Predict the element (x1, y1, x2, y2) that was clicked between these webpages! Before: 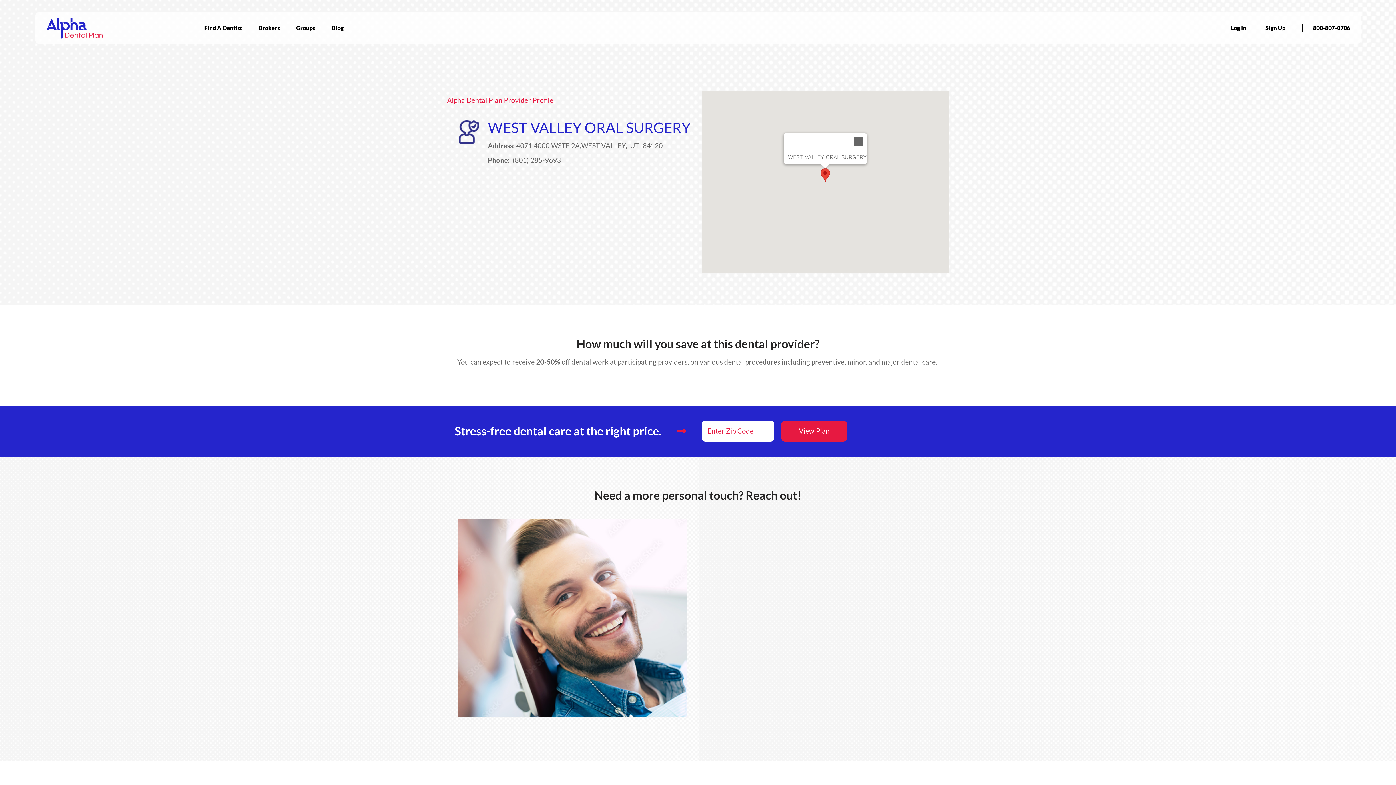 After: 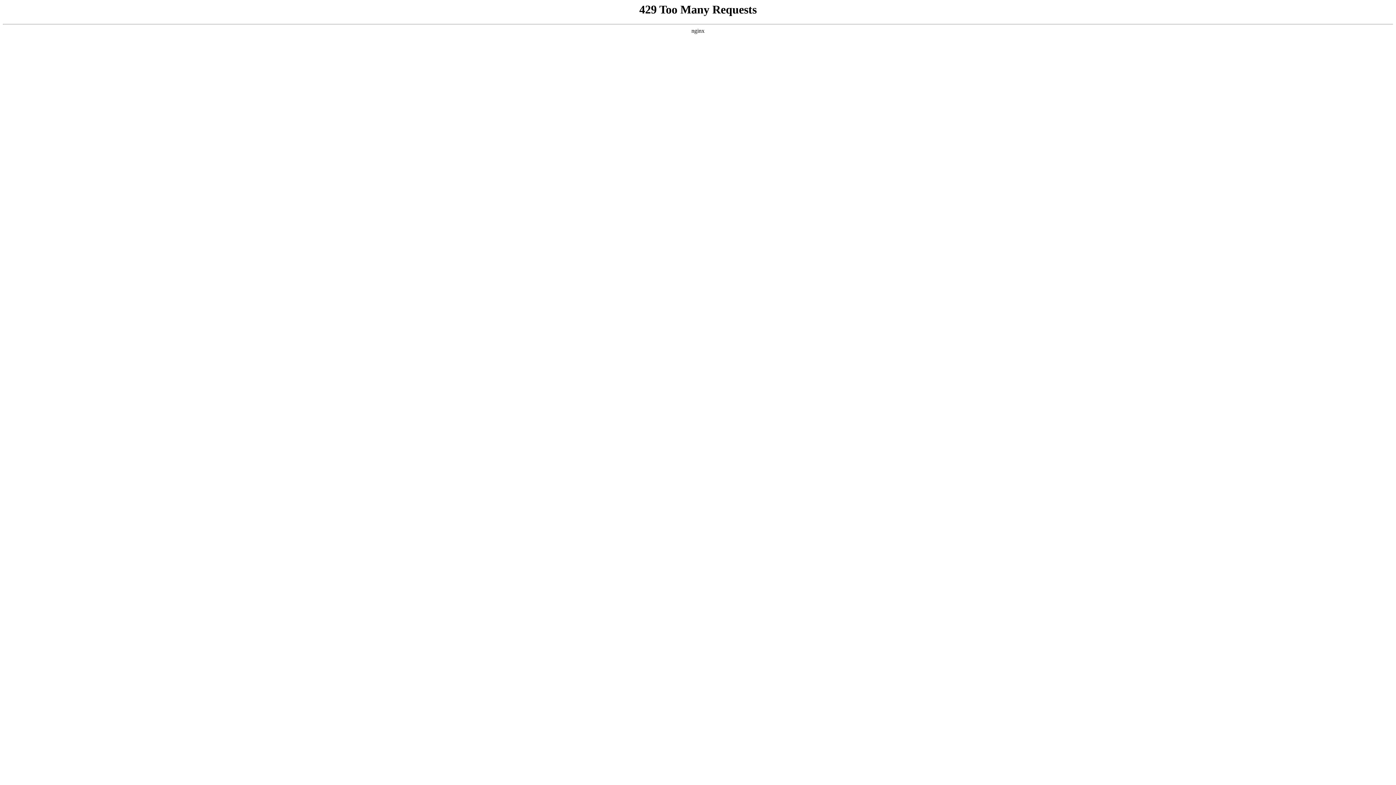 Action: label: Blog bbox: (328, 11, 347, 44)